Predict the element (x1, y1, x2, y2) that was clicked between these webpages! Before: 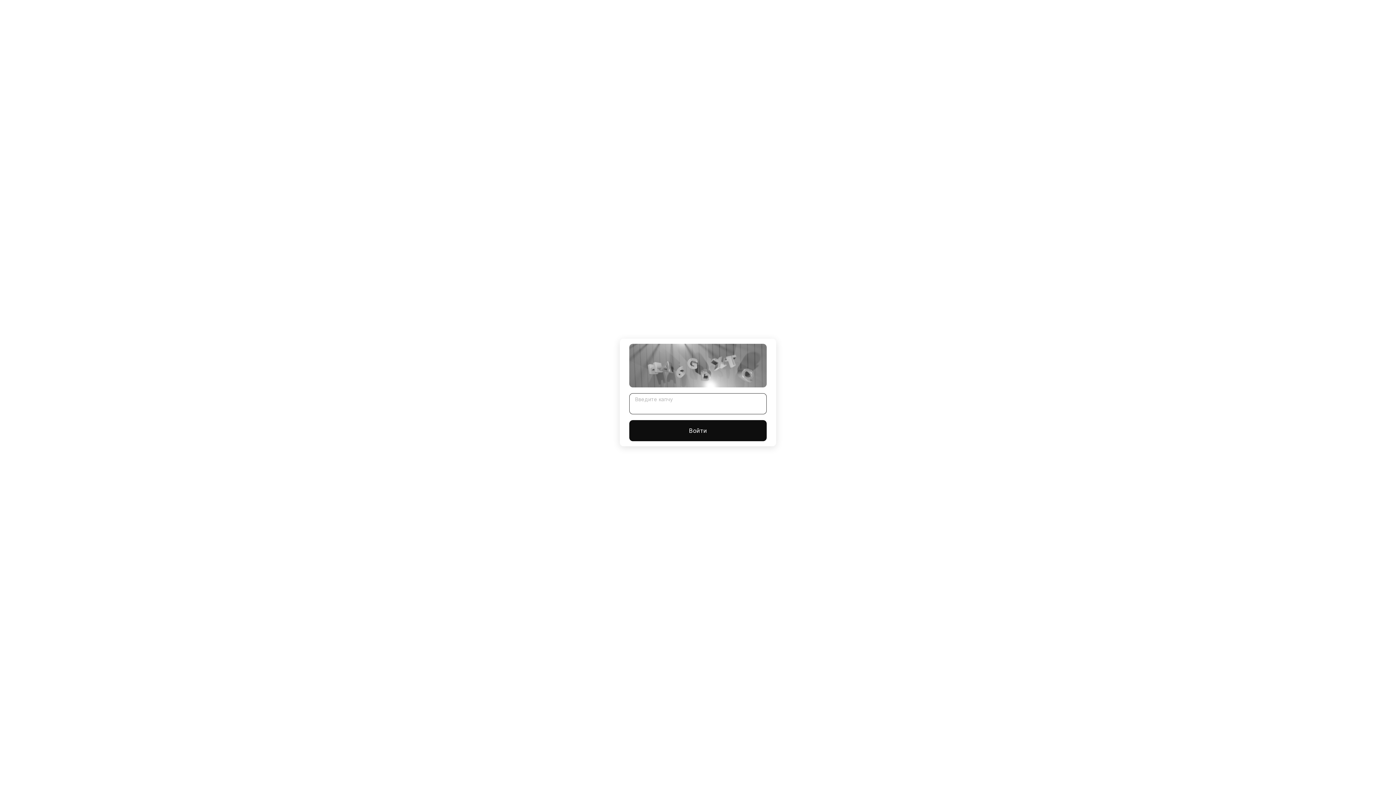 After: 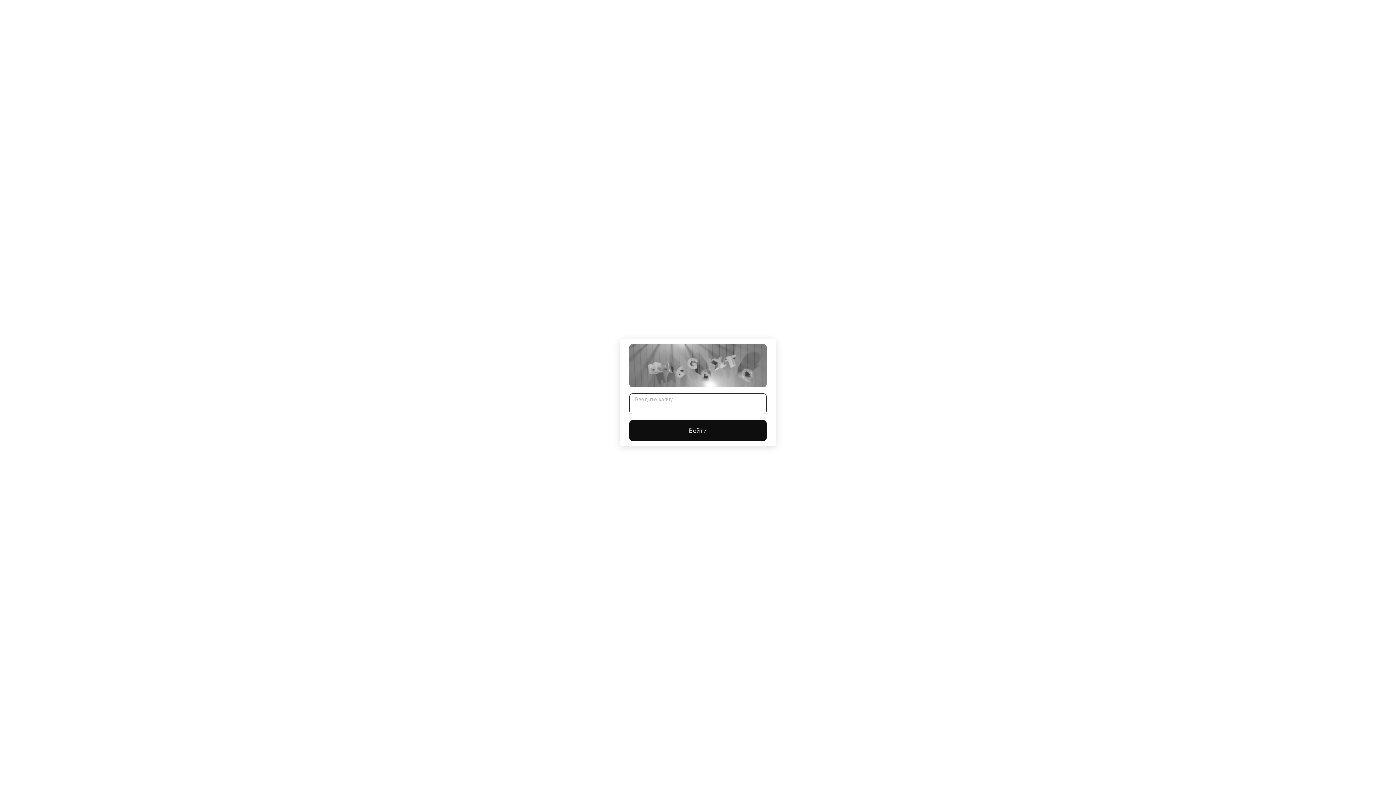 Action: label: Войти bbox: (629, 420, 766, 441)